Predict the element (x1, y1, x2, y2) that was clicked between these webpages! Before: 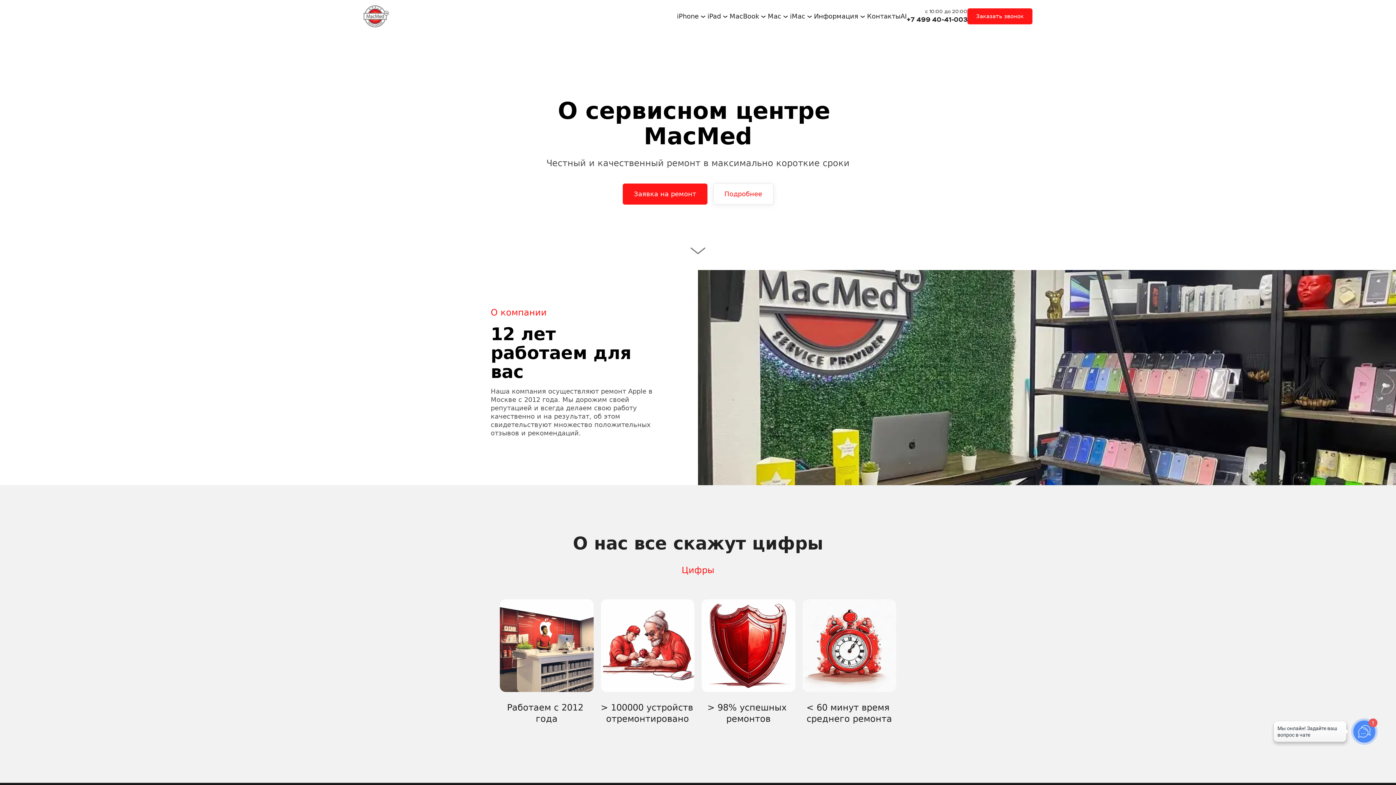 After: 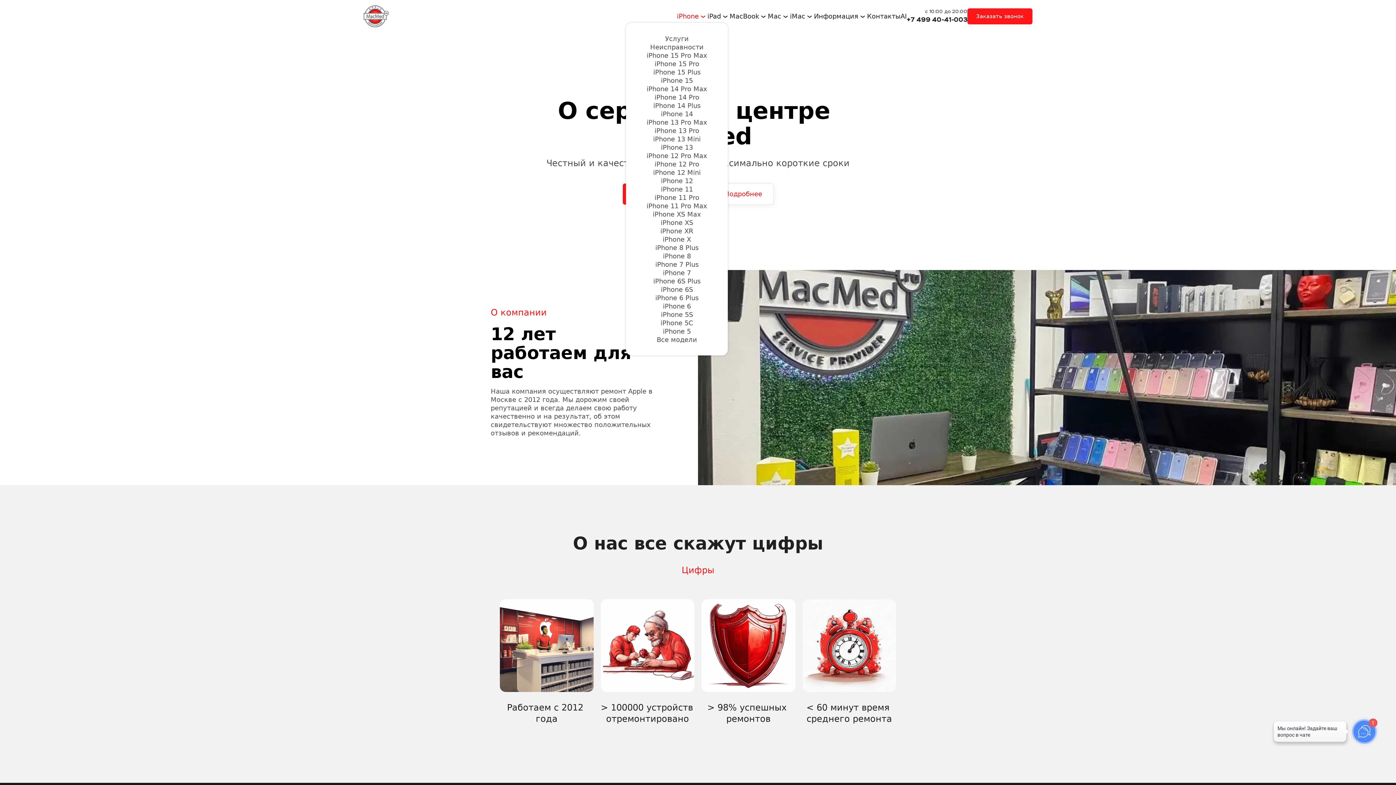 Action: label: iPhone

Услуги

Неисправности

iPhone 15 Pro Max

iPhone 15 Pro

iPhone 15 Plus

iPhone 15

iPhone 14 Pro Max

iPhone 14 Pro

iPhone 14 Plus

iPhone 14

iPhone 13 Pro Max

iPhone 13 Pro

iPhone 13 Mini

iPhone 13

iPhone 12 Pro Max

iPhone 12 Pro

iPhone 12 Mini

iPhone 12

iPhone 11

iPhone 11 Pro

iPhone 11 Pro Max

iPhone XS Max

iPhone XS

iPhone XR

iPhone X

iPhone 8 Plus

iPhone 8

iPhone 7 Plus

iPhone 7

iPhone 6S Plus

iPhone 6S

iPhone 6 Plus

iPhone 6

iPhone 5S

iPhone 5C

iPhone 5

Все модели bbox: (677, 8, 707, 24)